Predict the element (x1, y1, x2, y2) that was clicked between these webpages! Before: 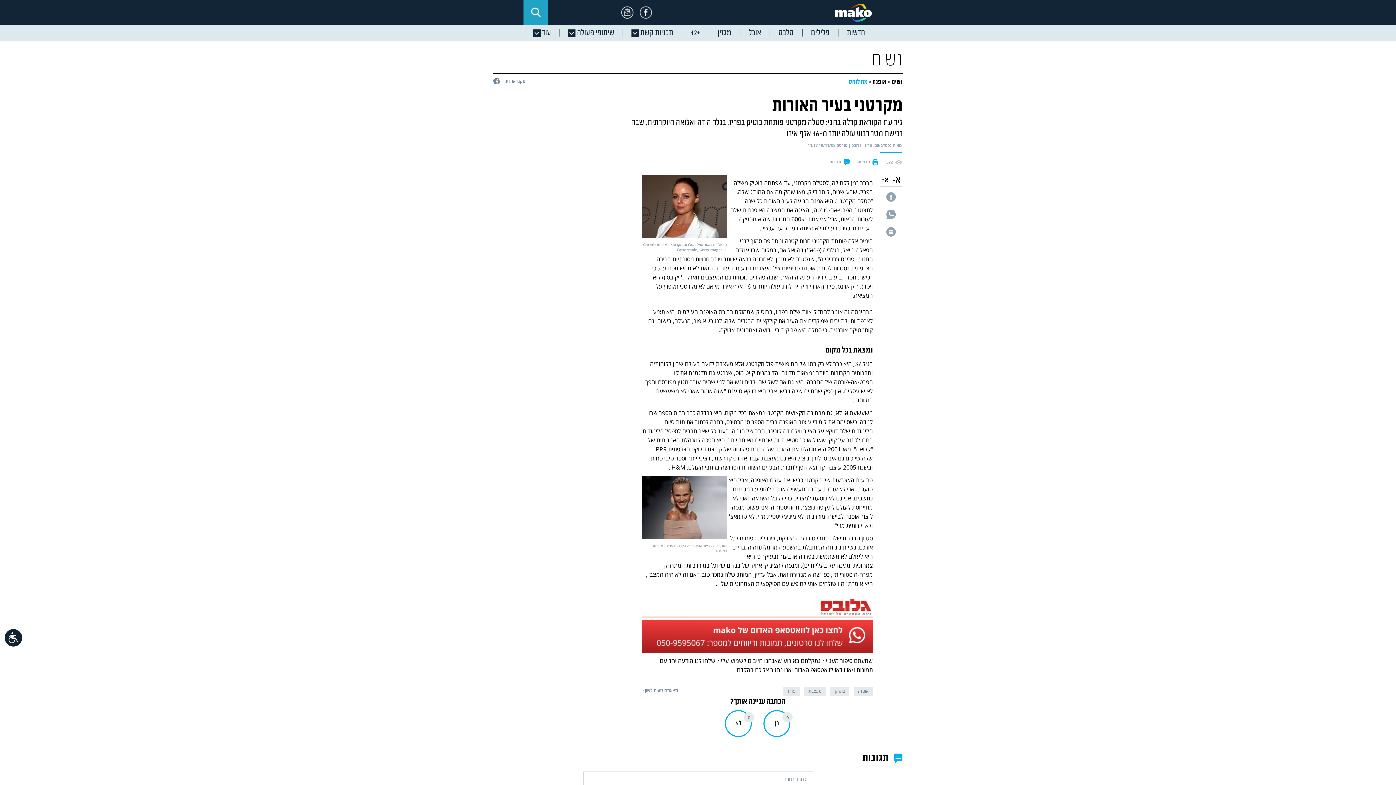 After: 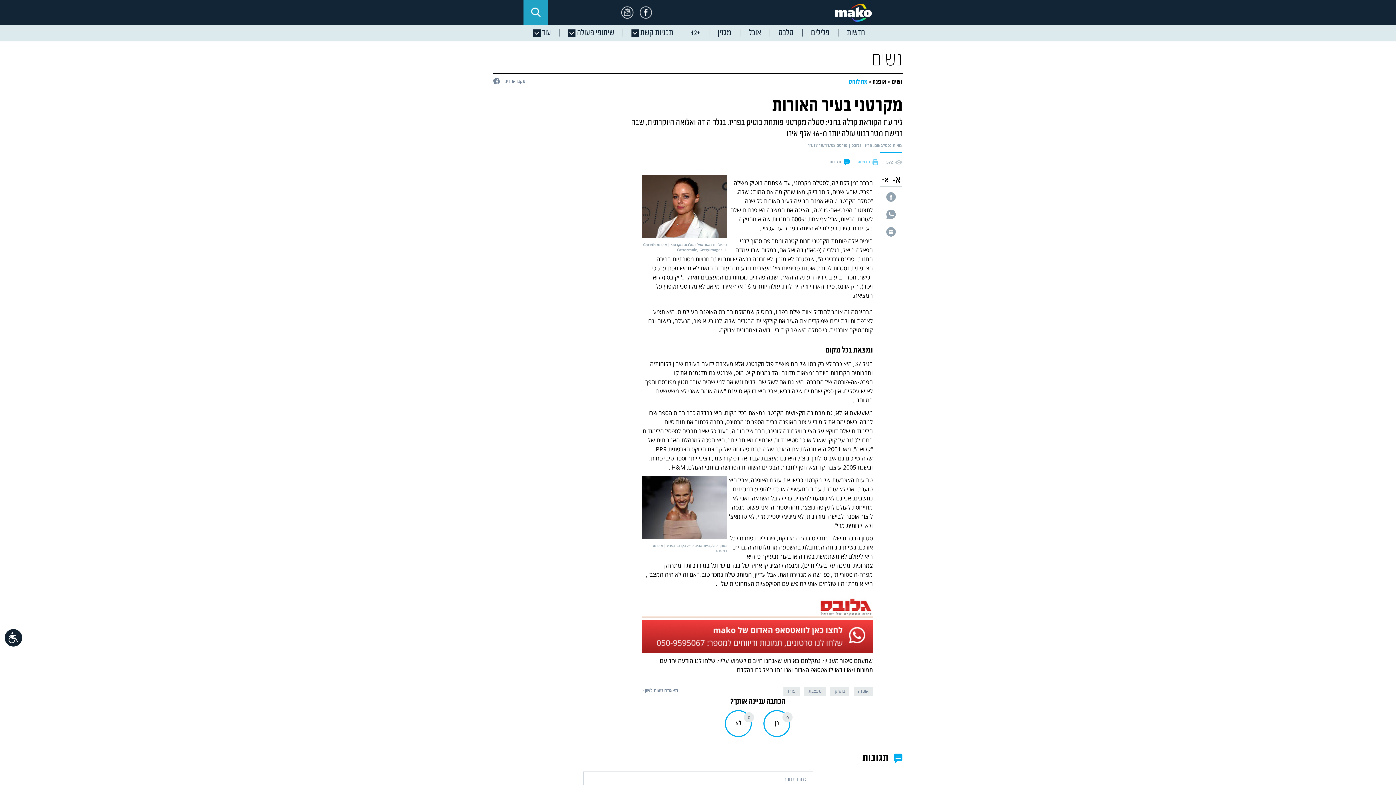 Action: bbox: (857, 158, 878, 165) label:  הדפסה